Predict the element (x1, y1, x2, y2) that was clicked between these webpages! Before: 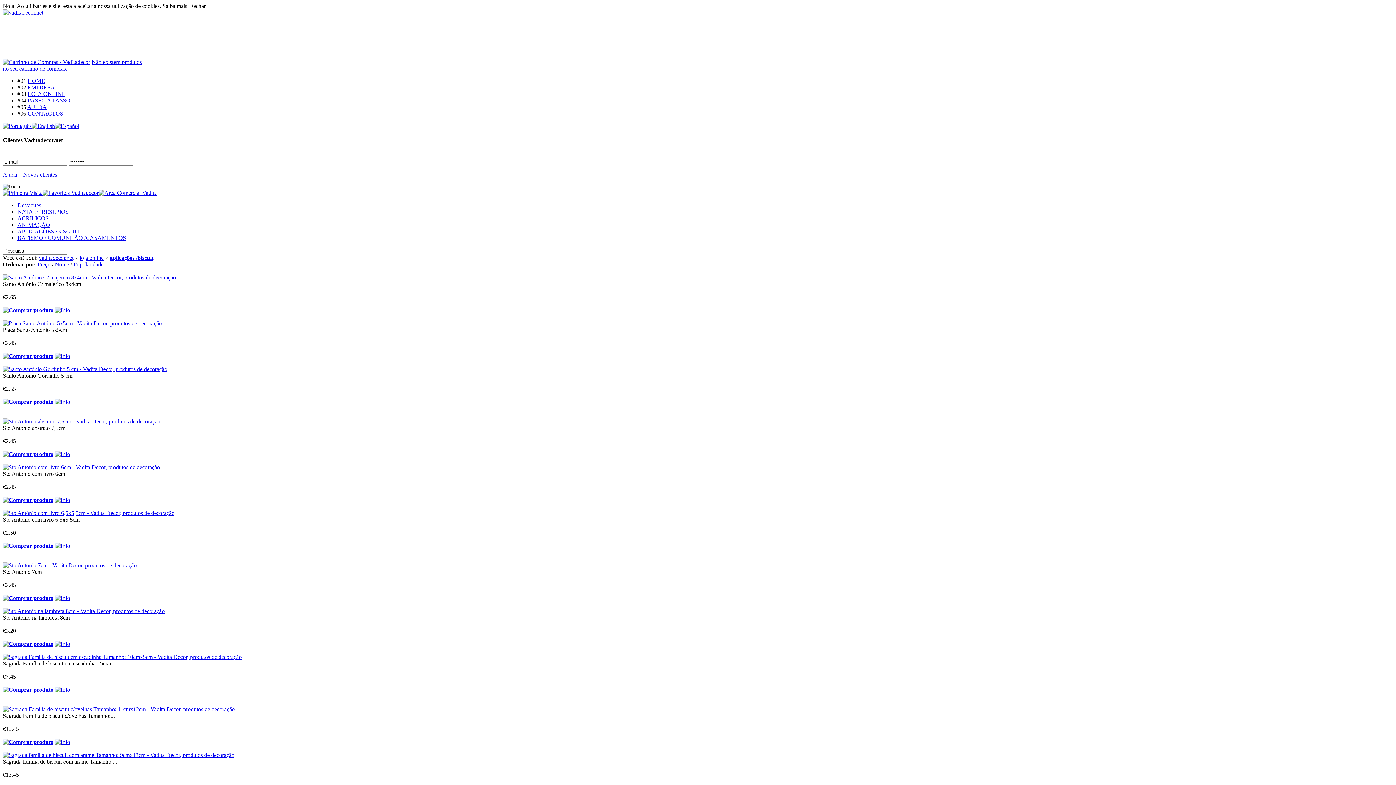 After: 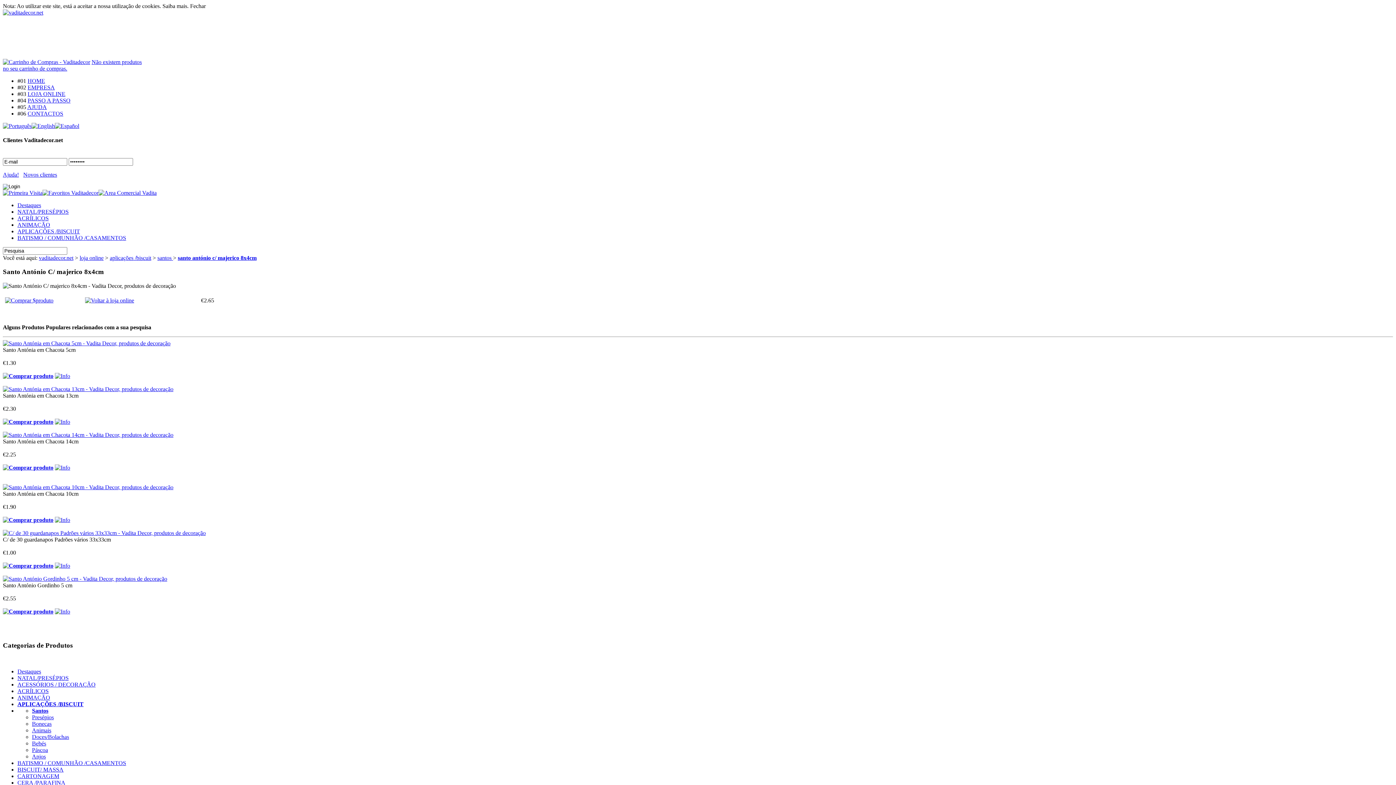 Action: bbox: (54, 307, 70, 313)